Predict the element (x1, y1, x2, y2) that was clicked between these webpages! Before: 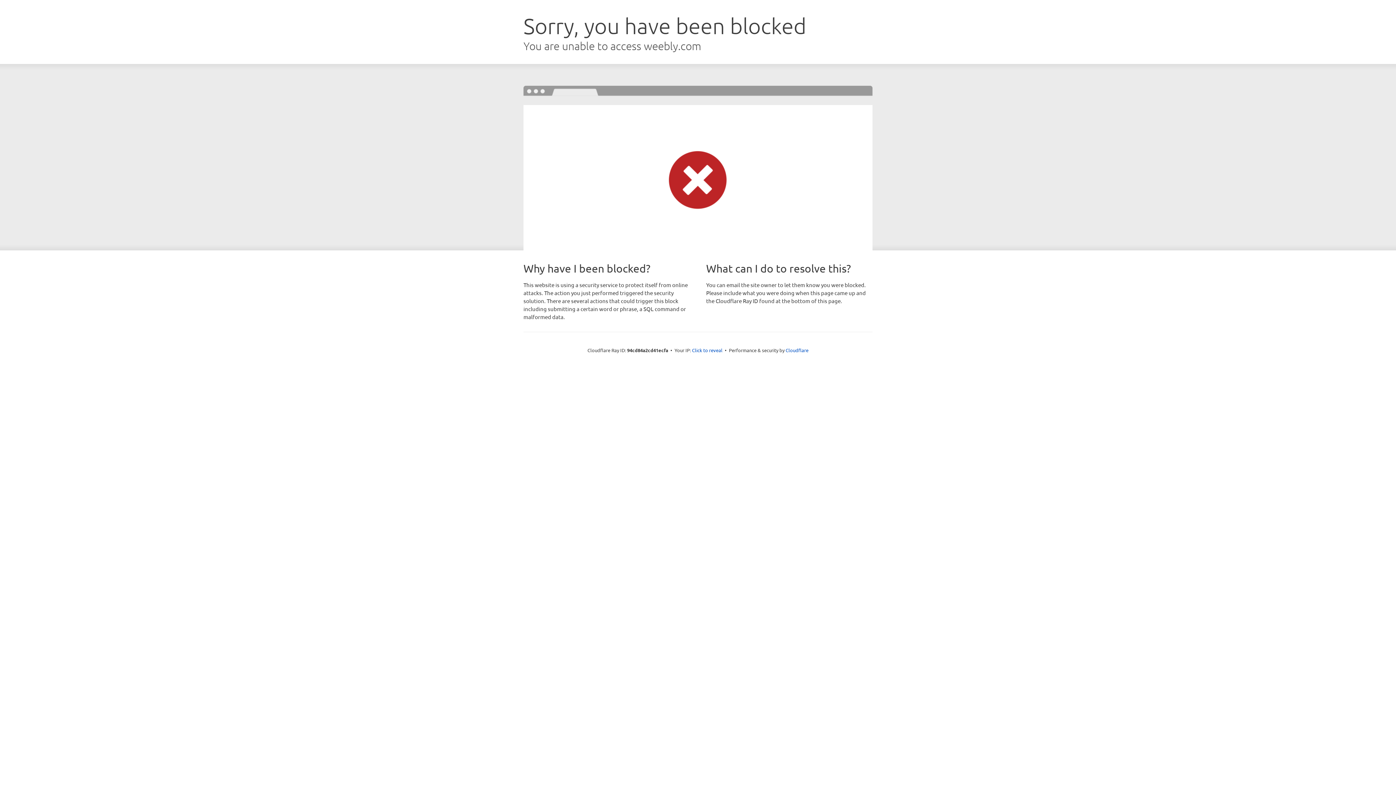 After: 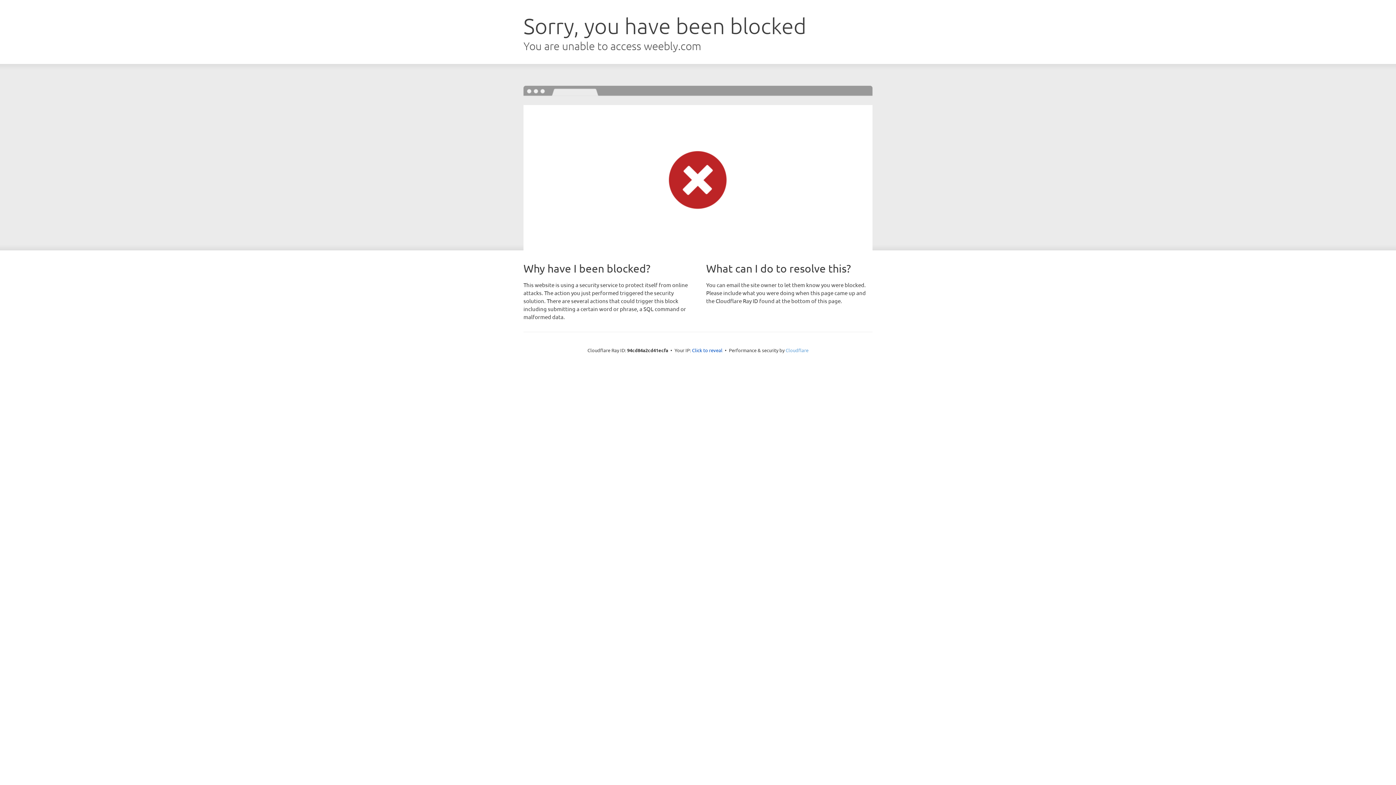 Action: bbox: (785, 347, 808, 353) label: Cloudflare